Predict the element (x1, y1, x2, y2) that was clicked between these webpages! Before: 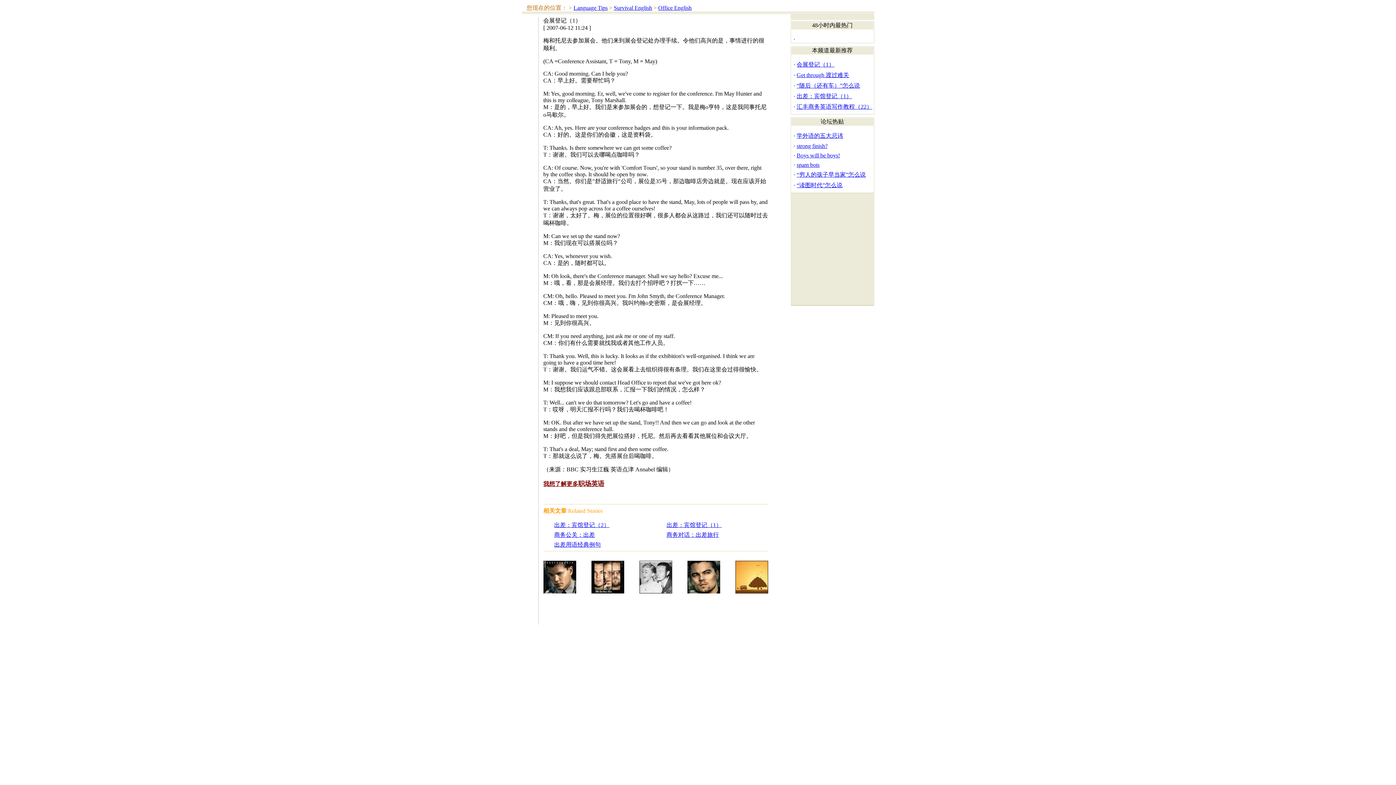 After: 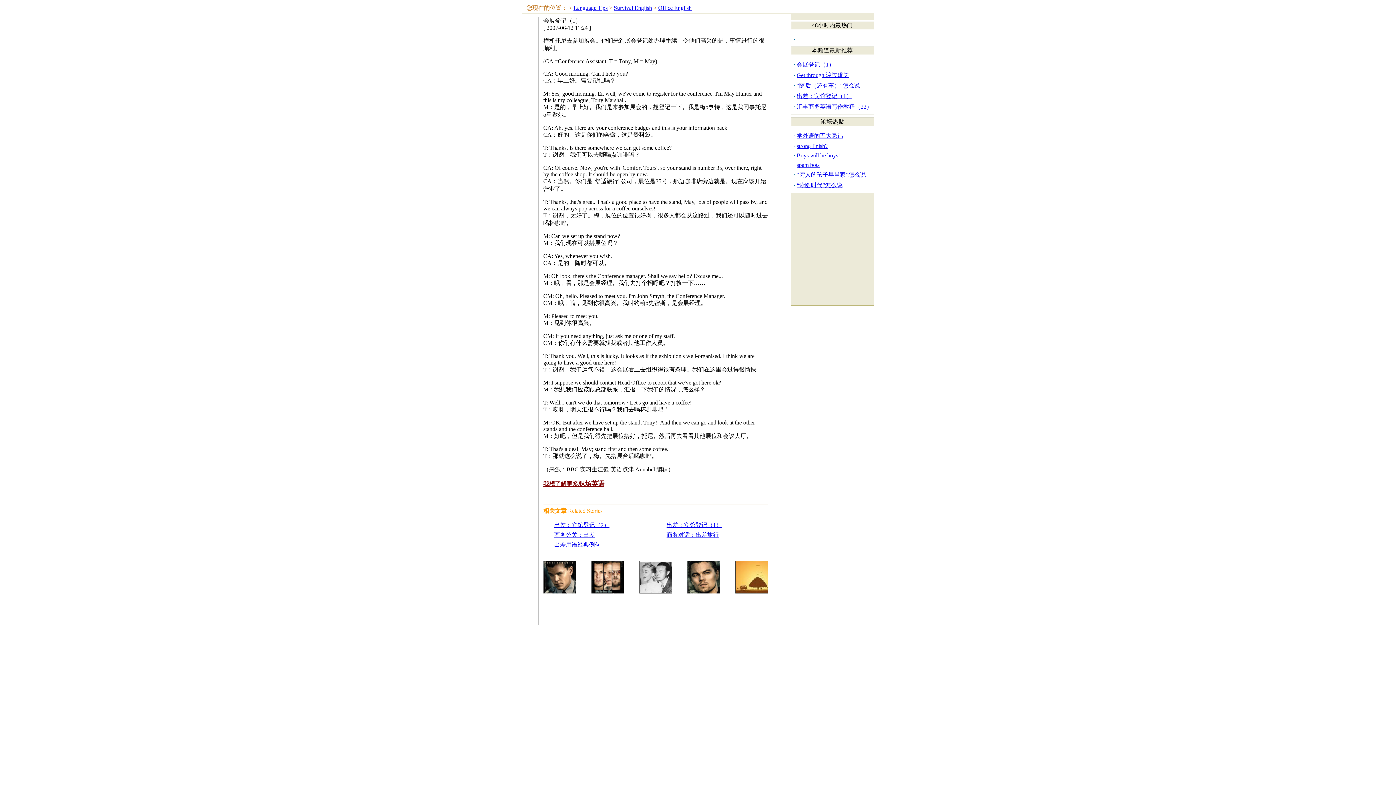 Action: bbox: (796, 82, 860, 88) label: “随后（还有车）”怎么说